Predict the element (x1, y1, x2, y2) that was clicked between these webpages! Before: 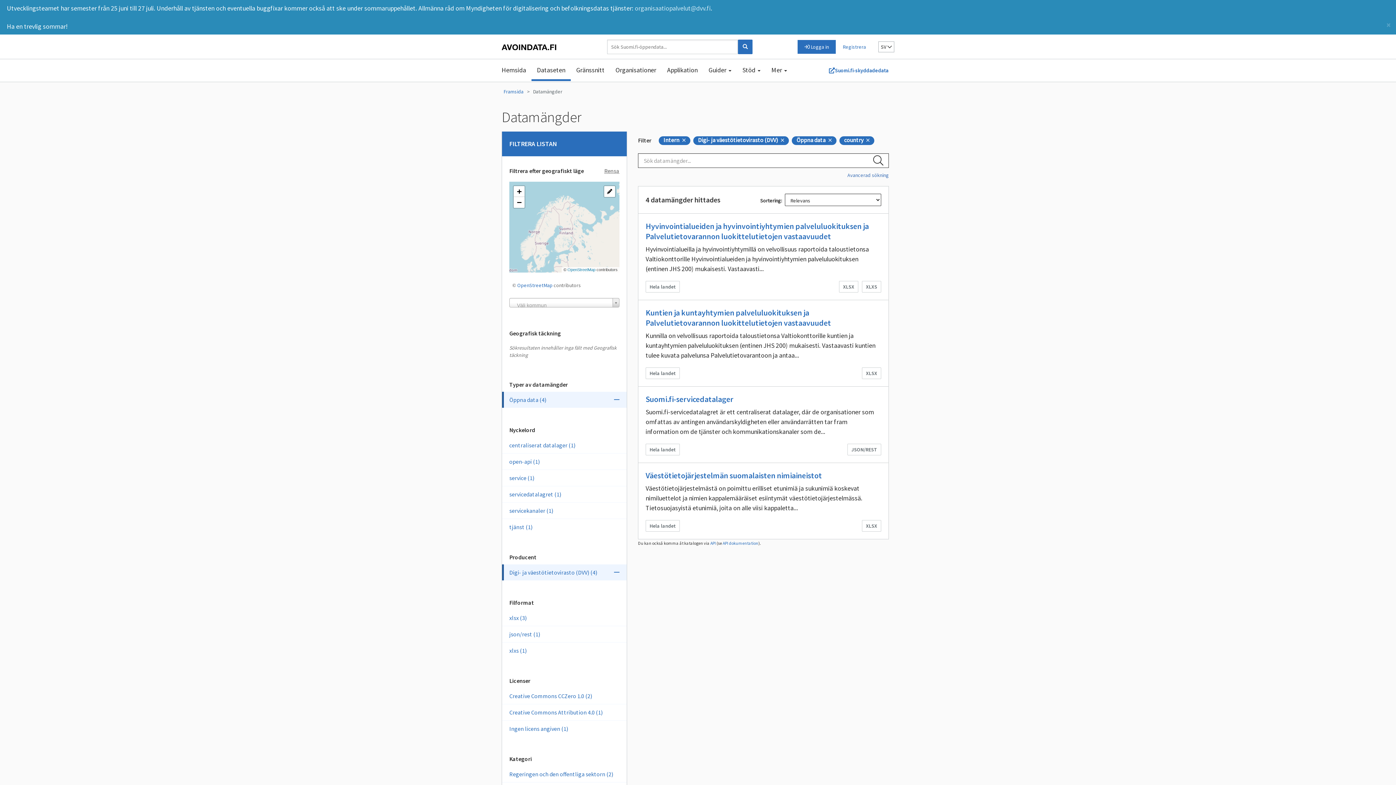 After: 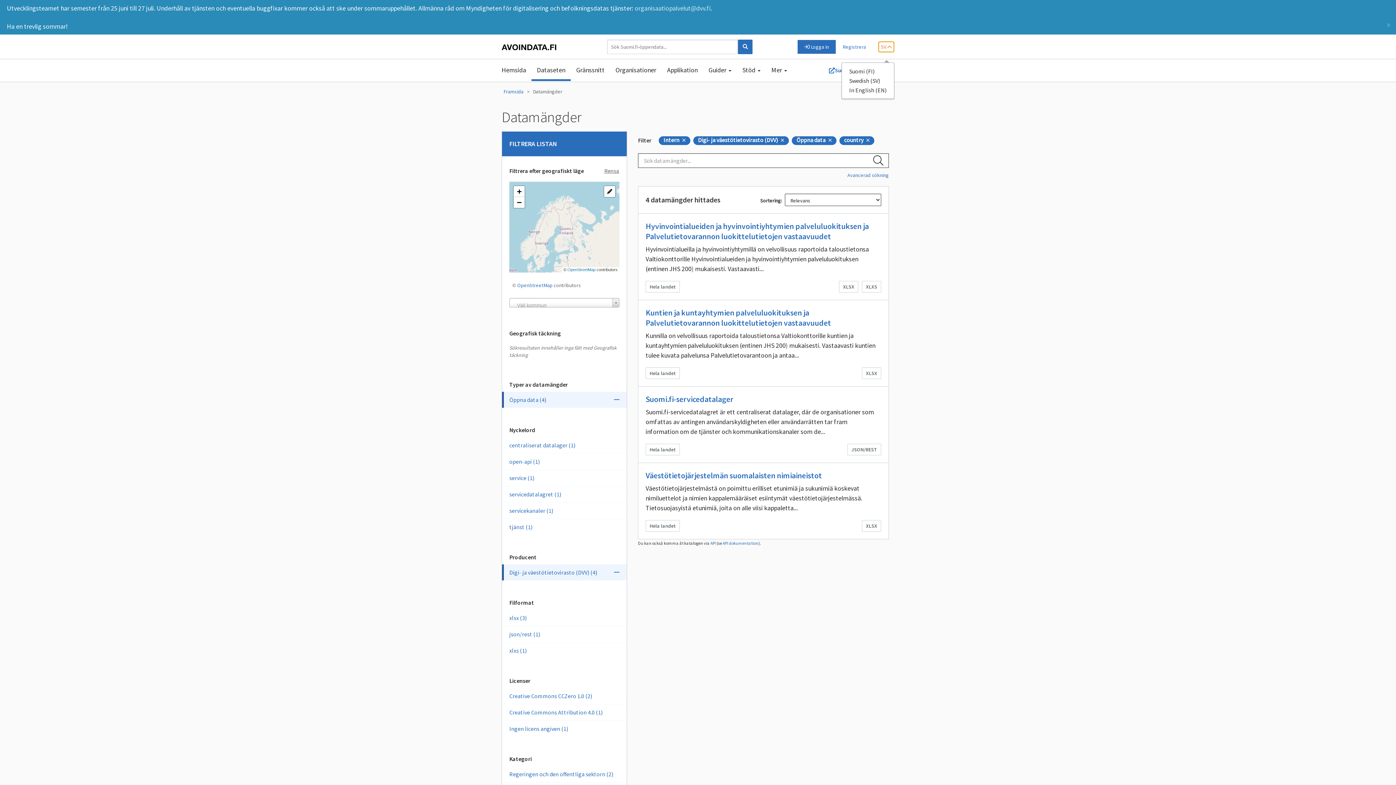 Action: bbox: (878, 41, 894, 52) label: SV 